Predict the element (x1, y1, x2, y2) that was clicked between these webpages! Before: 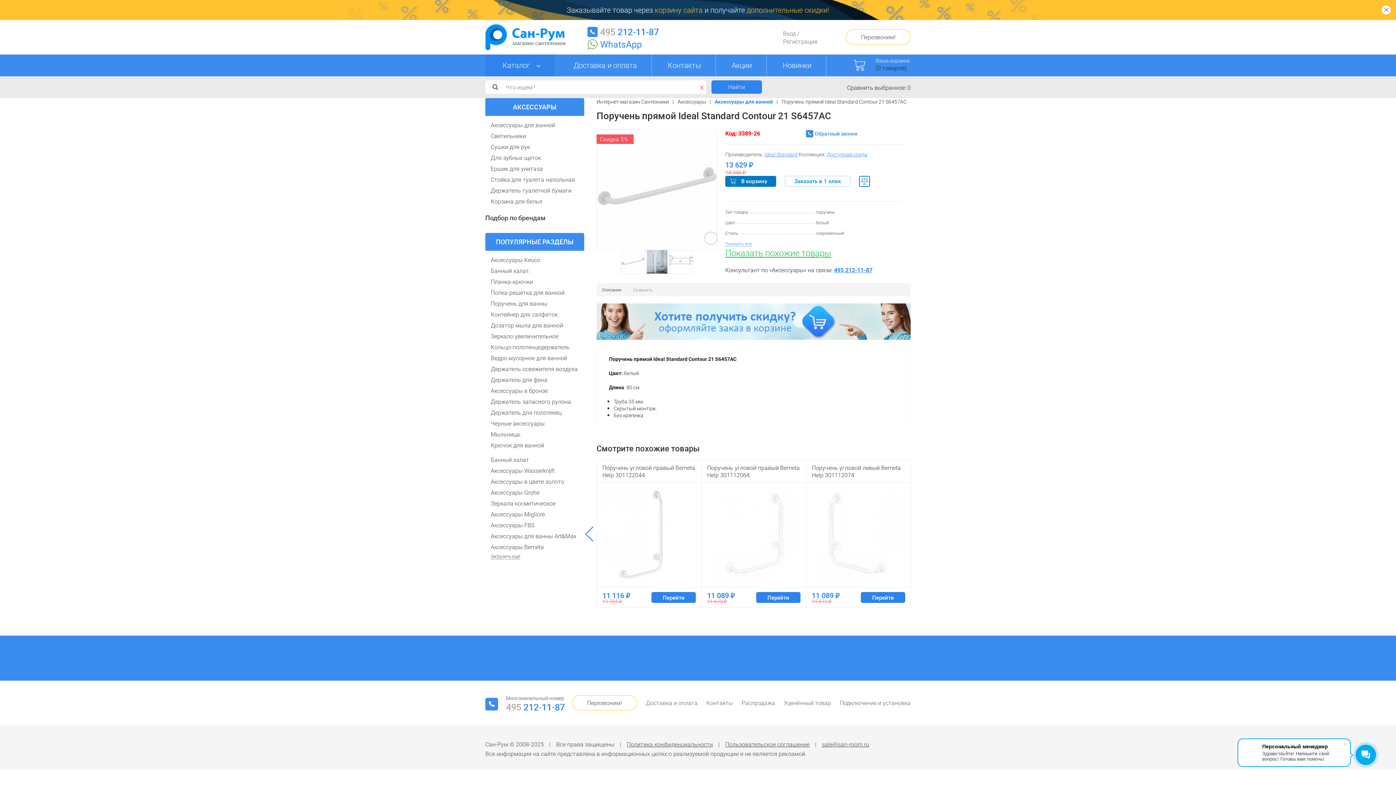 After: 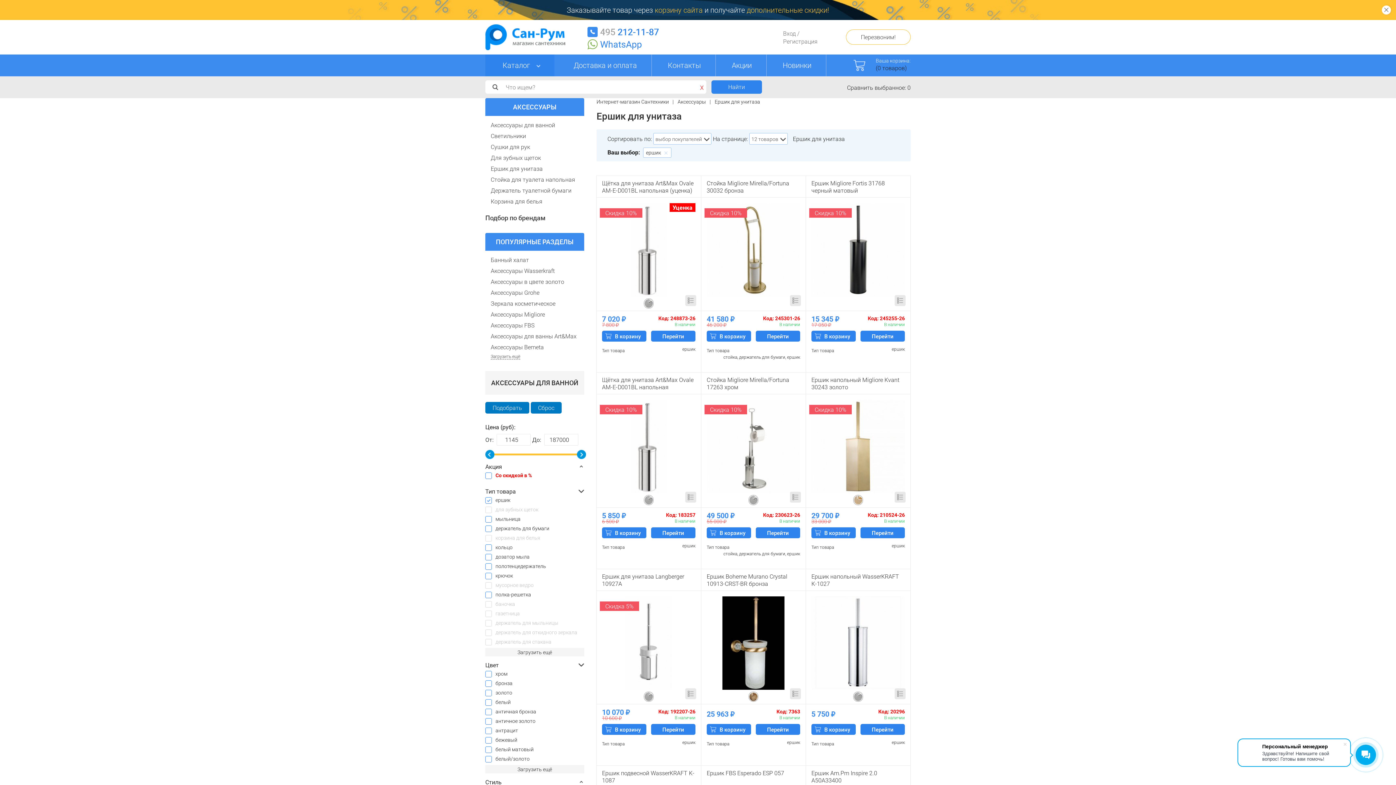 Action: bbox: (490, 163, 584, 174) label: Ершик для унитаза